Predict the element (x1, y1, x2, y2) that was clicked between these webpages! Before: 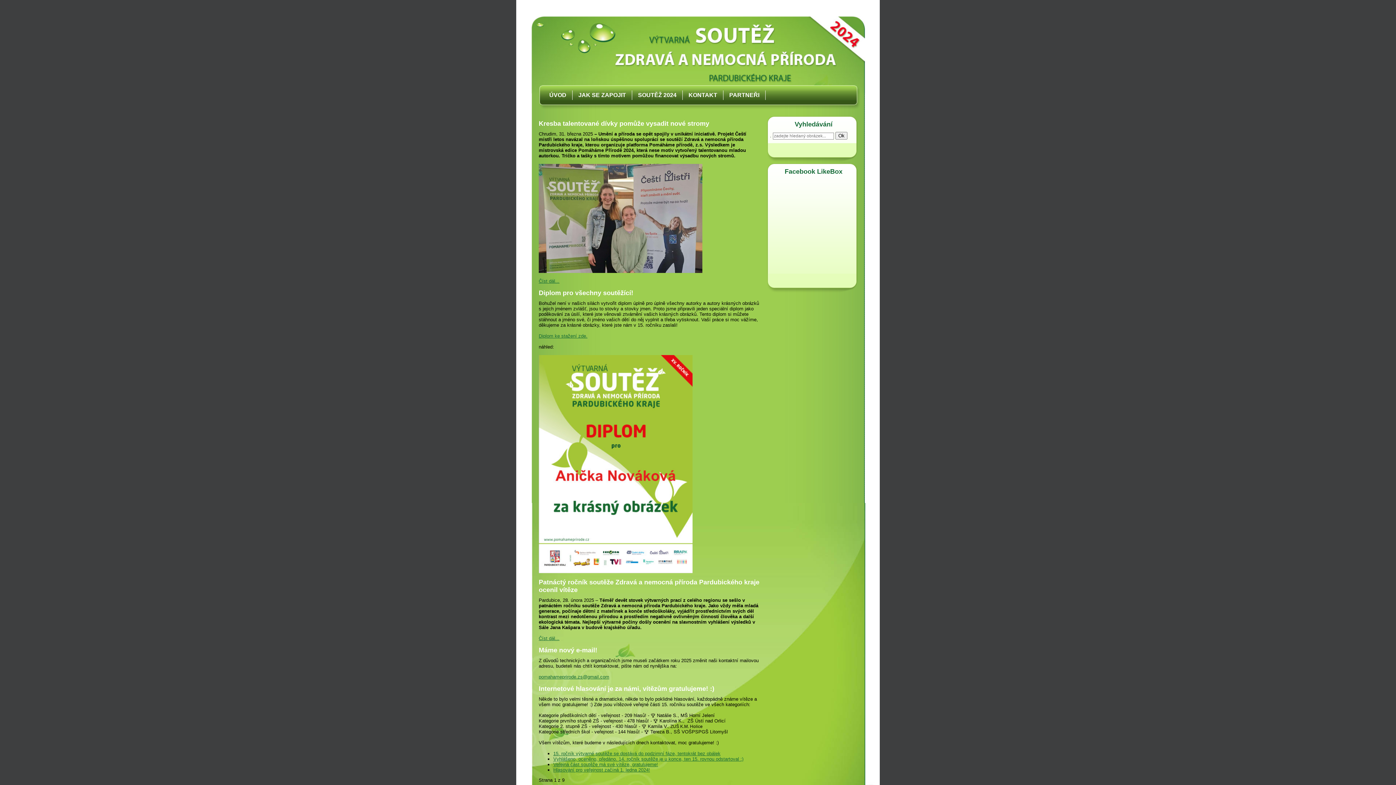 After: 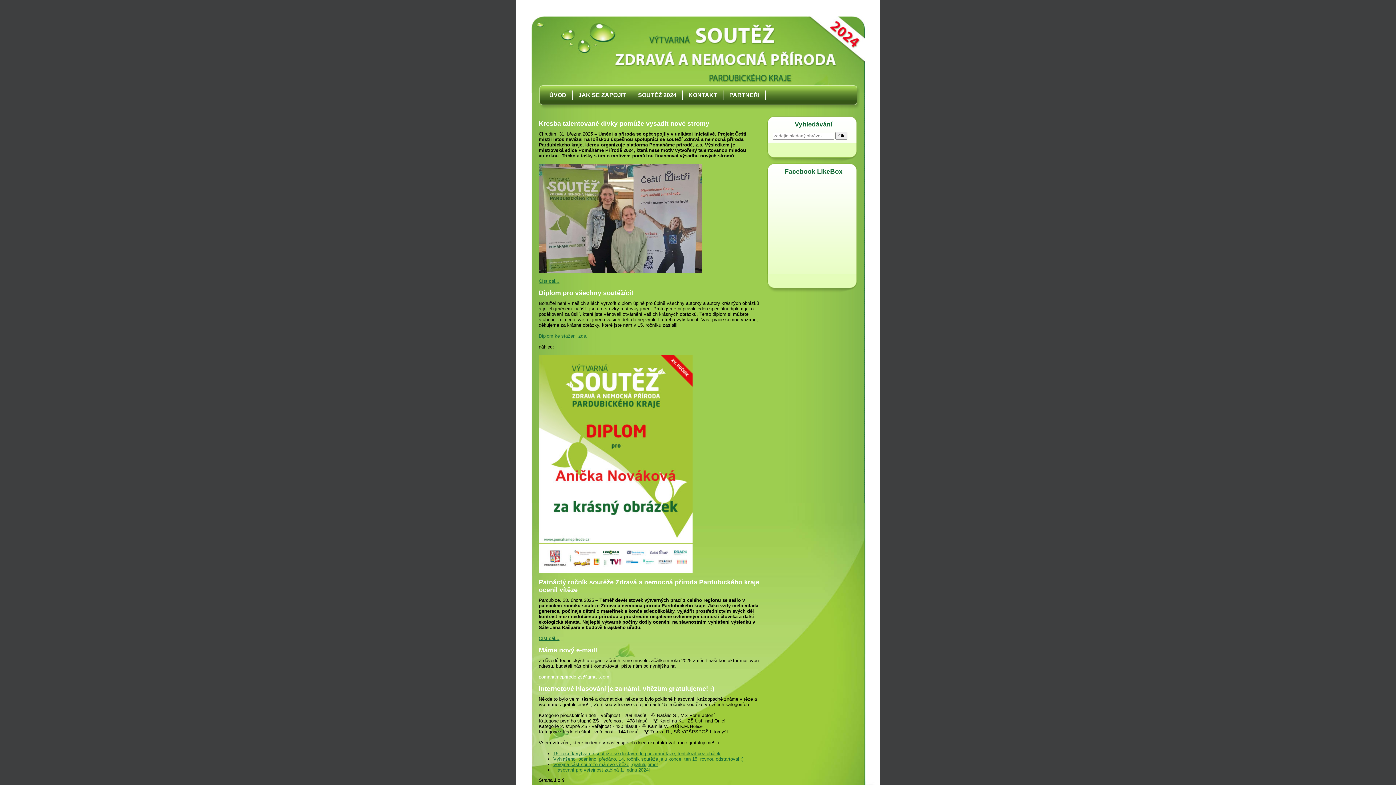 Action: label: pomahameprirode.zs@gmail.com bbox: (538, 674, 609, 680)